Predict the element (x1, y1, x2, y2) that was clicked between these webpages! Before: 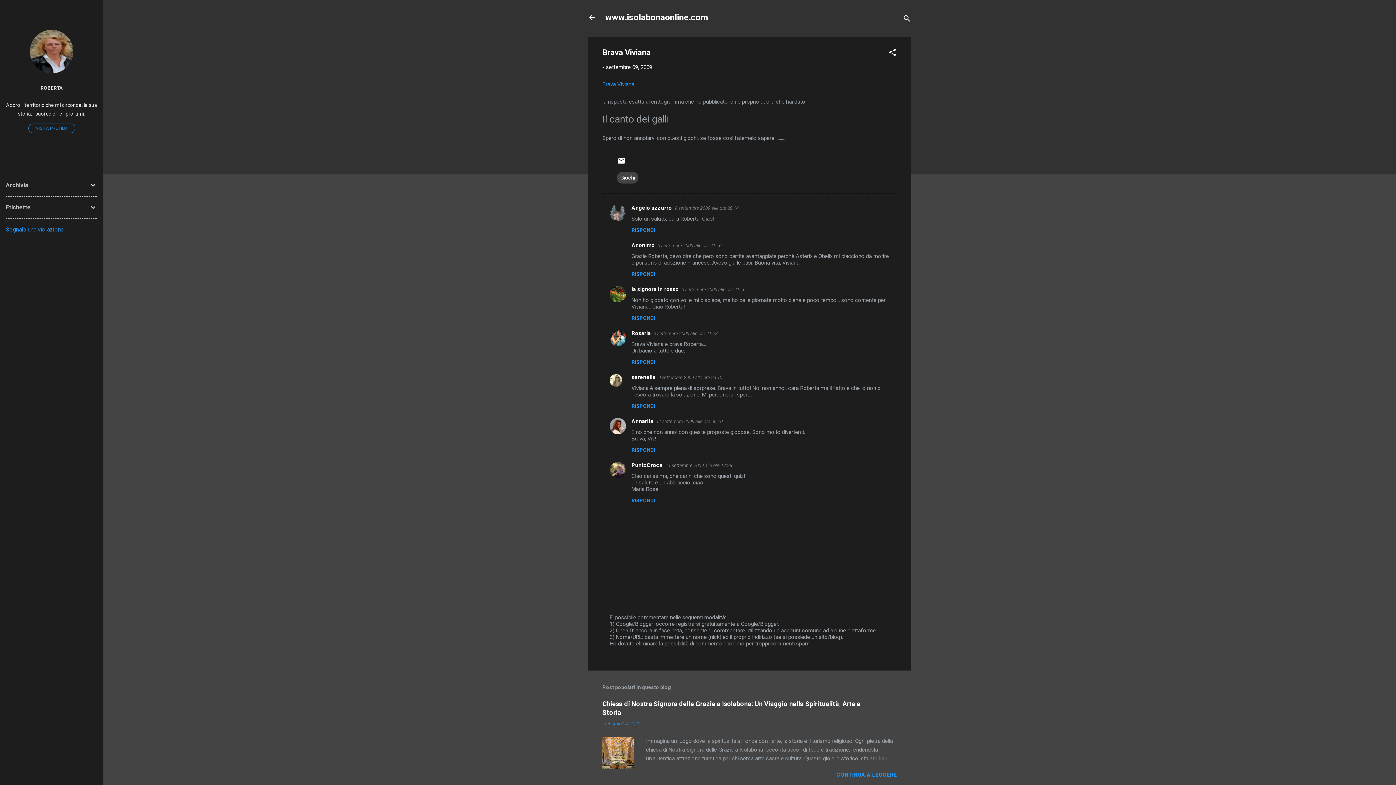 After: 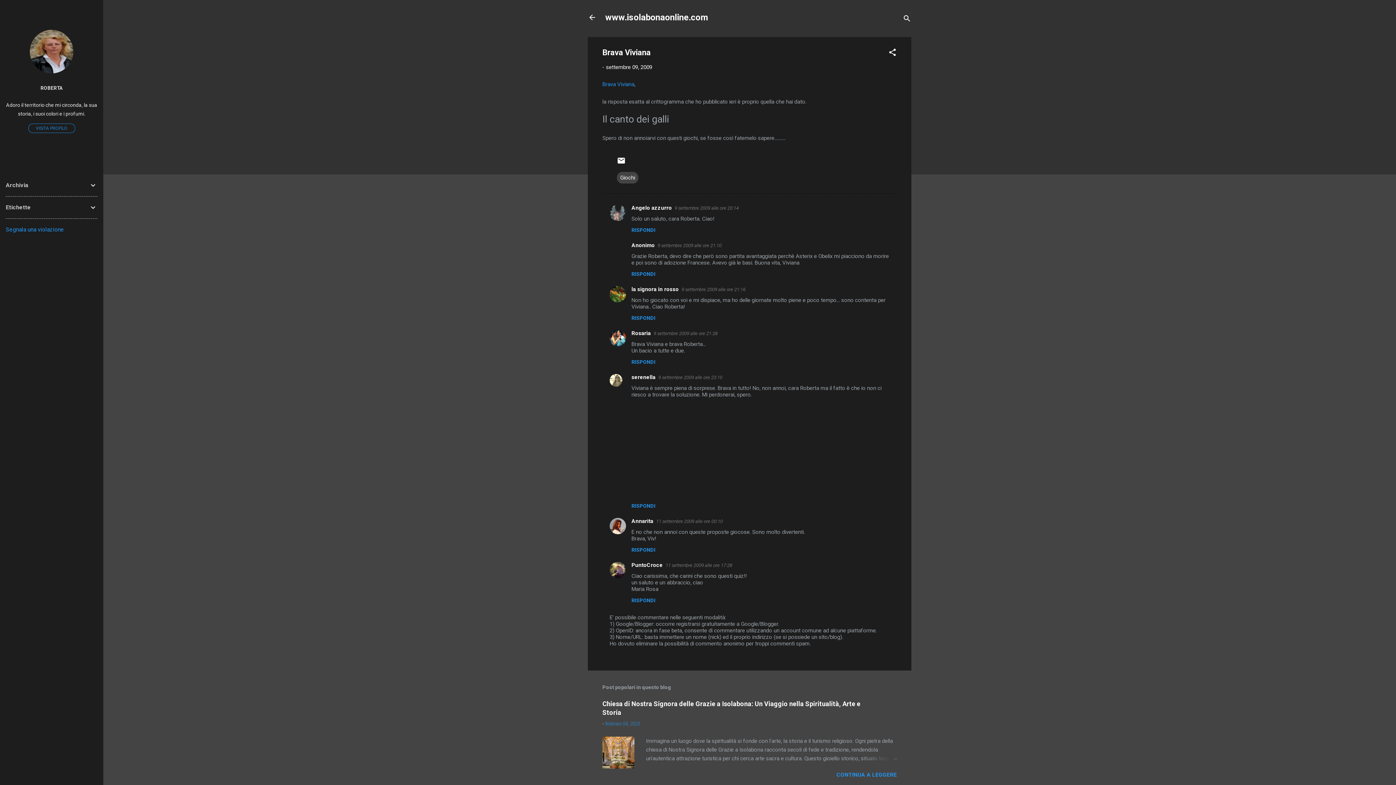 Action: label: RISPONDI bbox: (631, 403, 655, 409)